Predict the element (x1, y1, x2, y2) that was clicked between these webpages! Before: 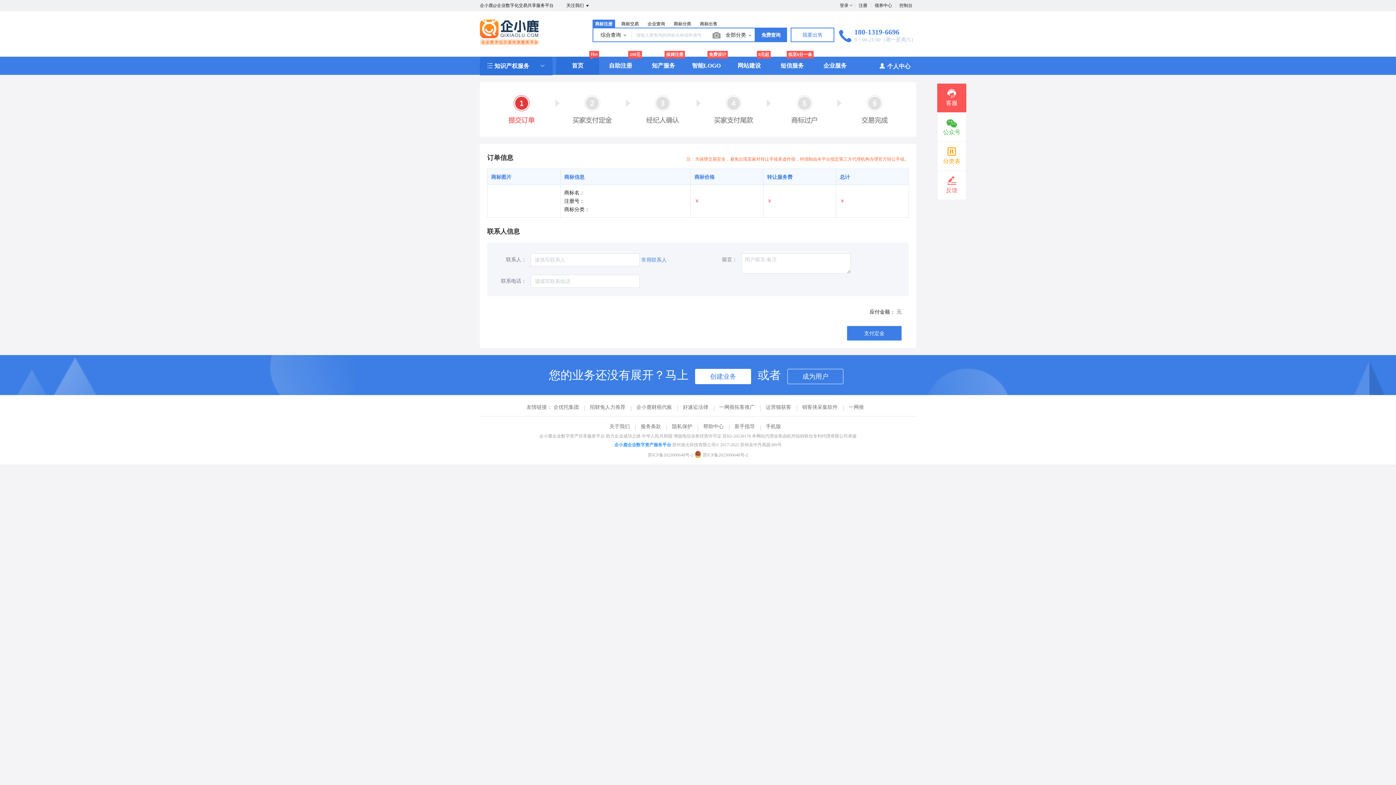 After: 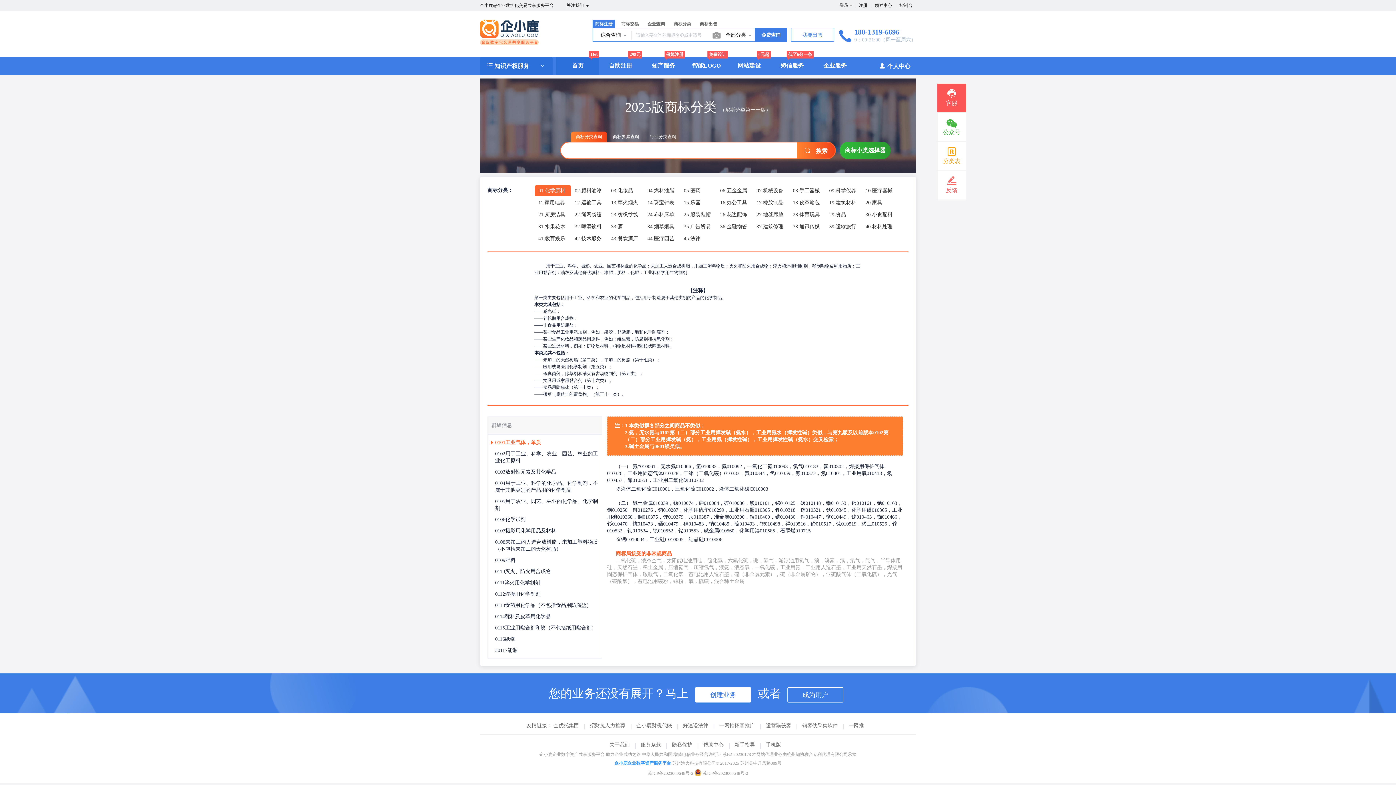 Action: label: 商标分类 bbox: (671, 19, 693, 27)